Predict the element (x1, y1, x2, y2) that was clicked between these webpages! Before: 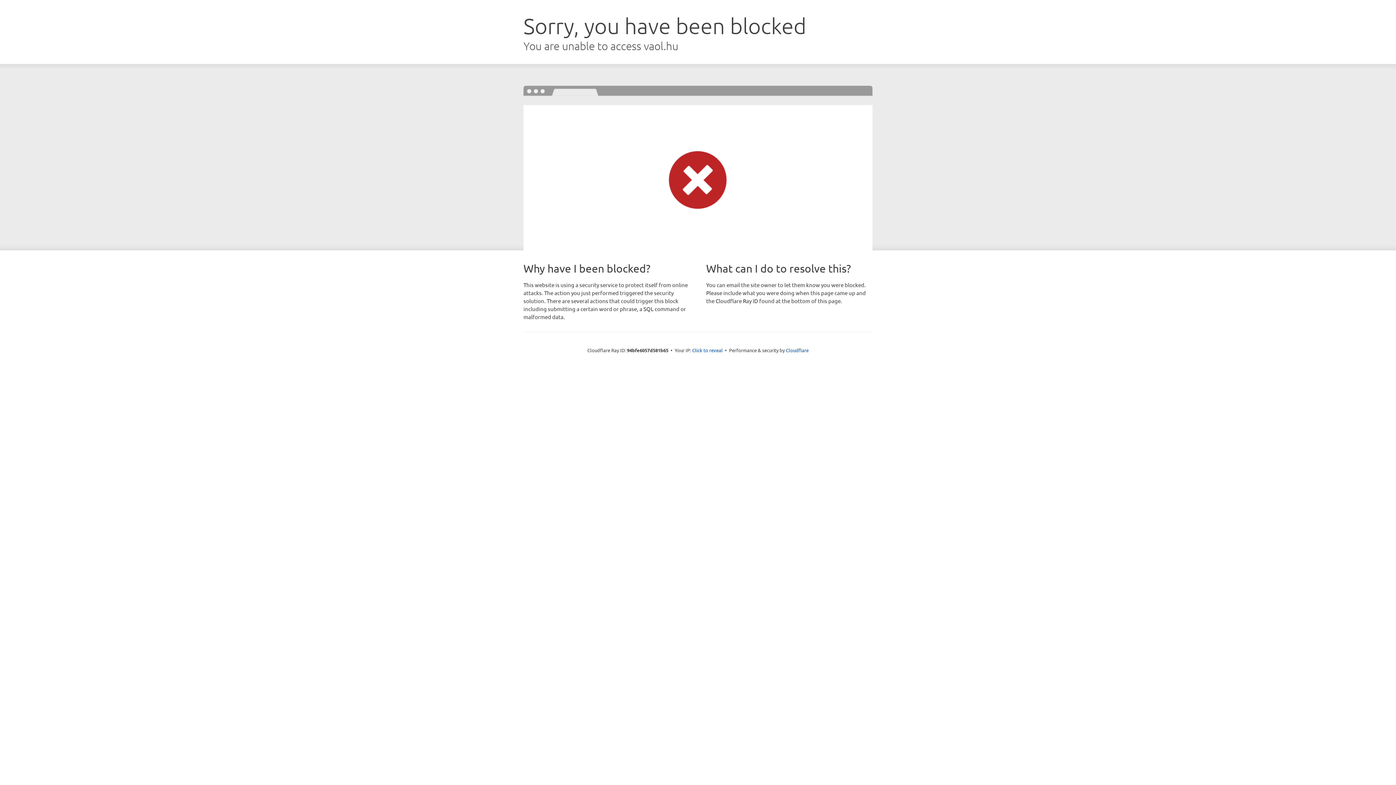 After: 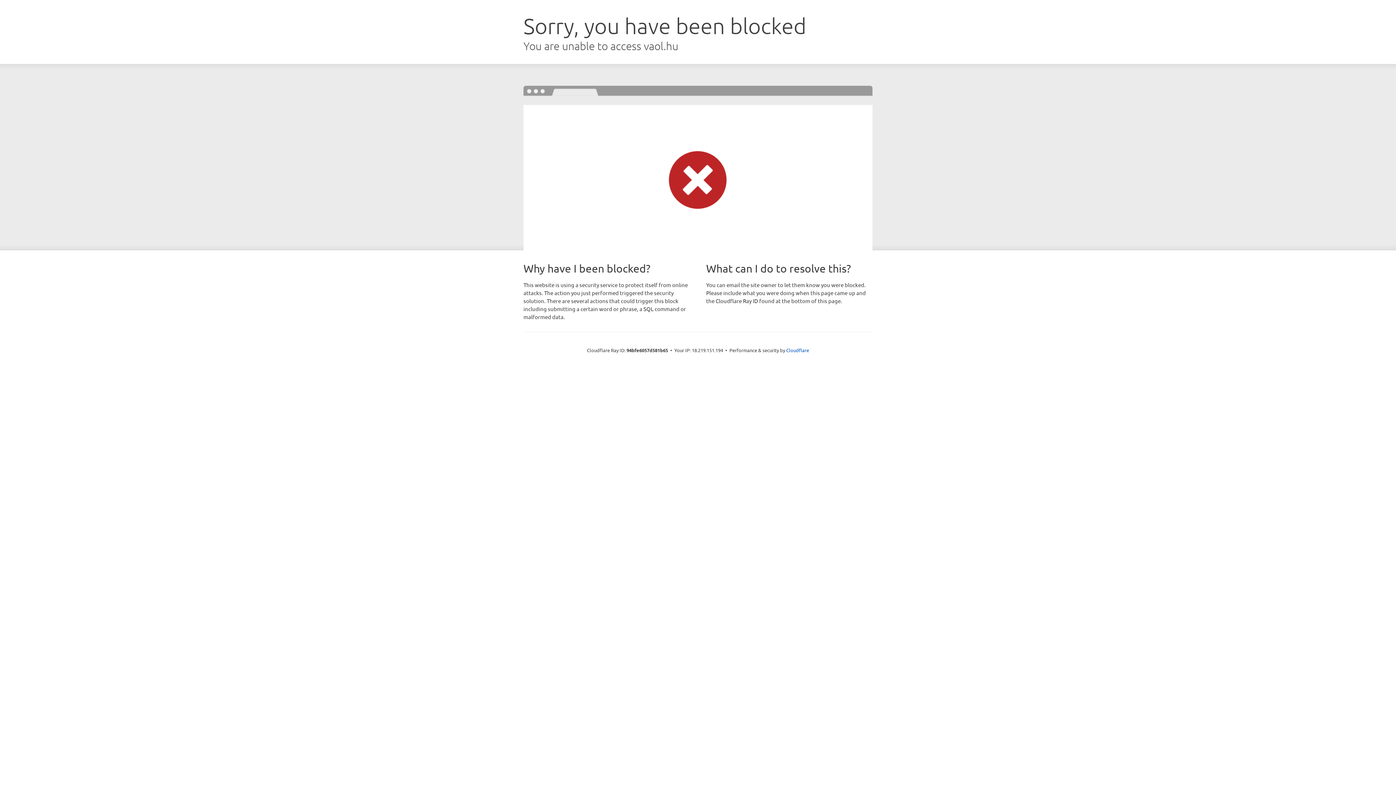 Action: label: Click to reveal bbox: (692, 346, 722, 353)